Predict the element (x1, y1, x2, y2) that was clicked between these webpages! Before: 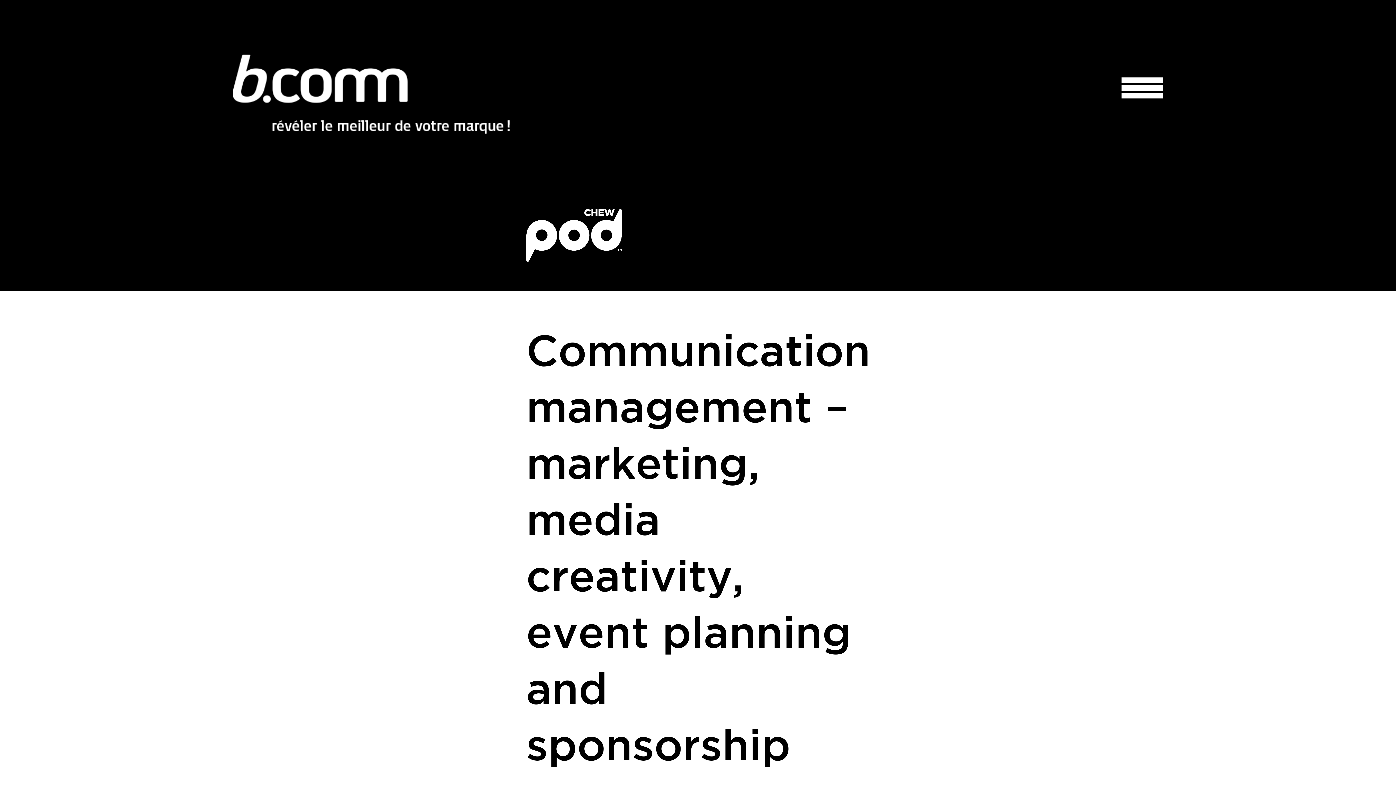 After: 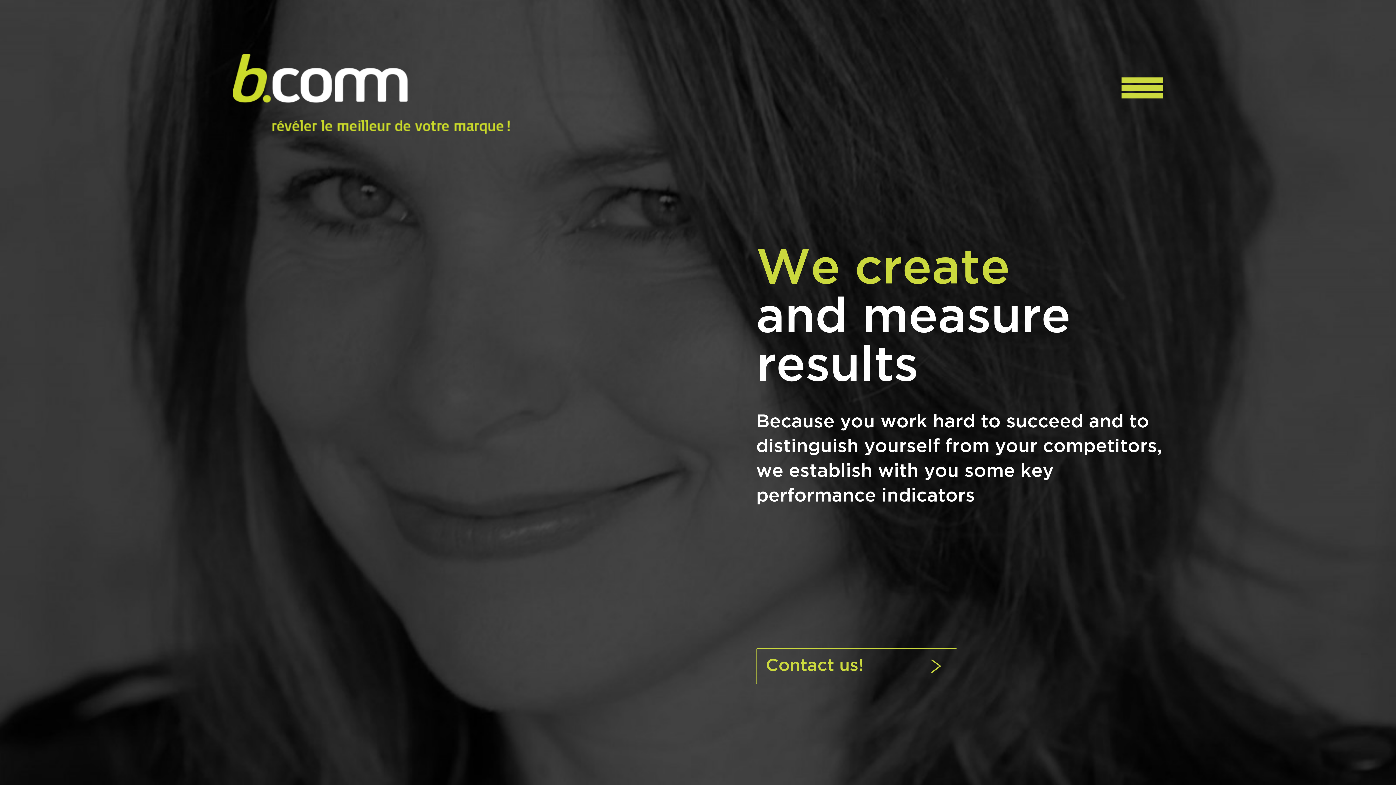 Action: bbox: (232, 54, 509, 133)